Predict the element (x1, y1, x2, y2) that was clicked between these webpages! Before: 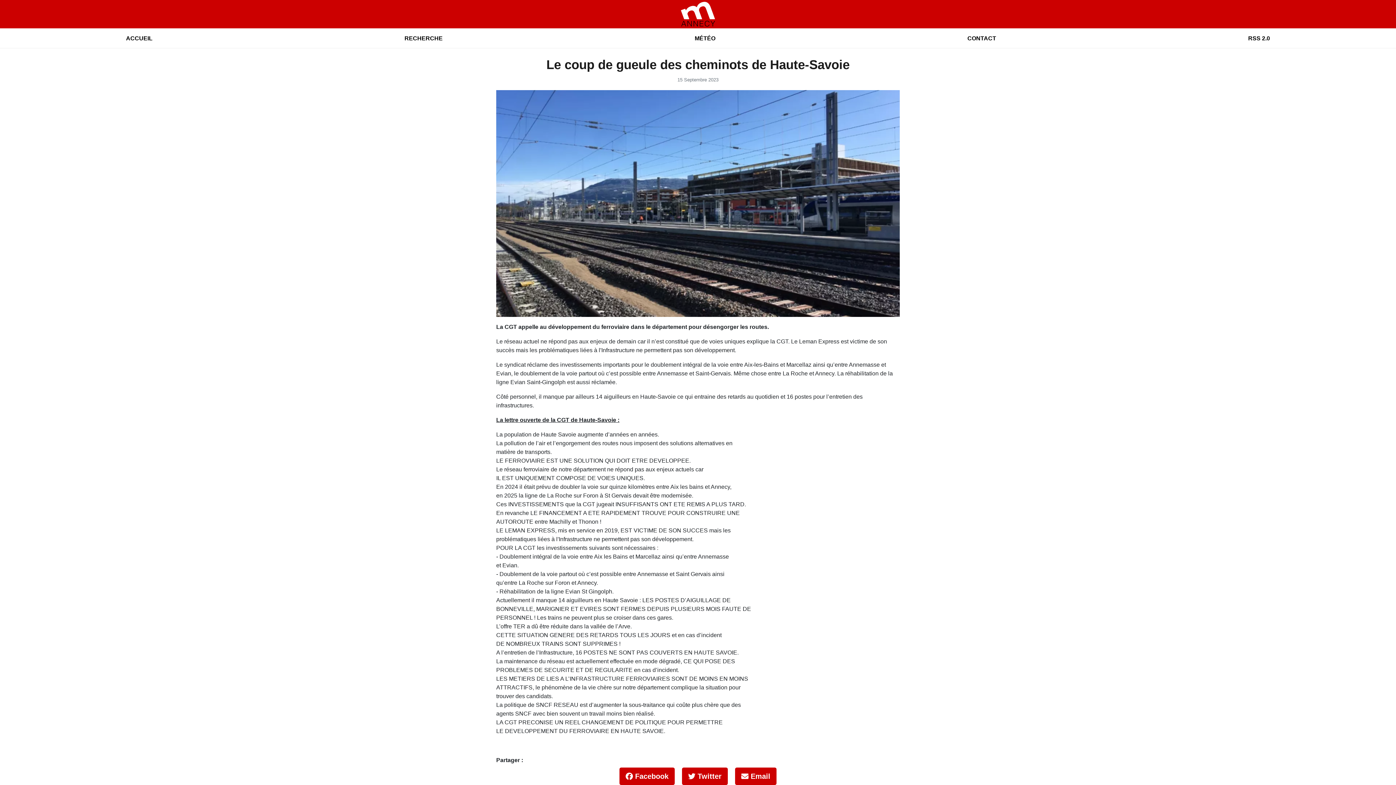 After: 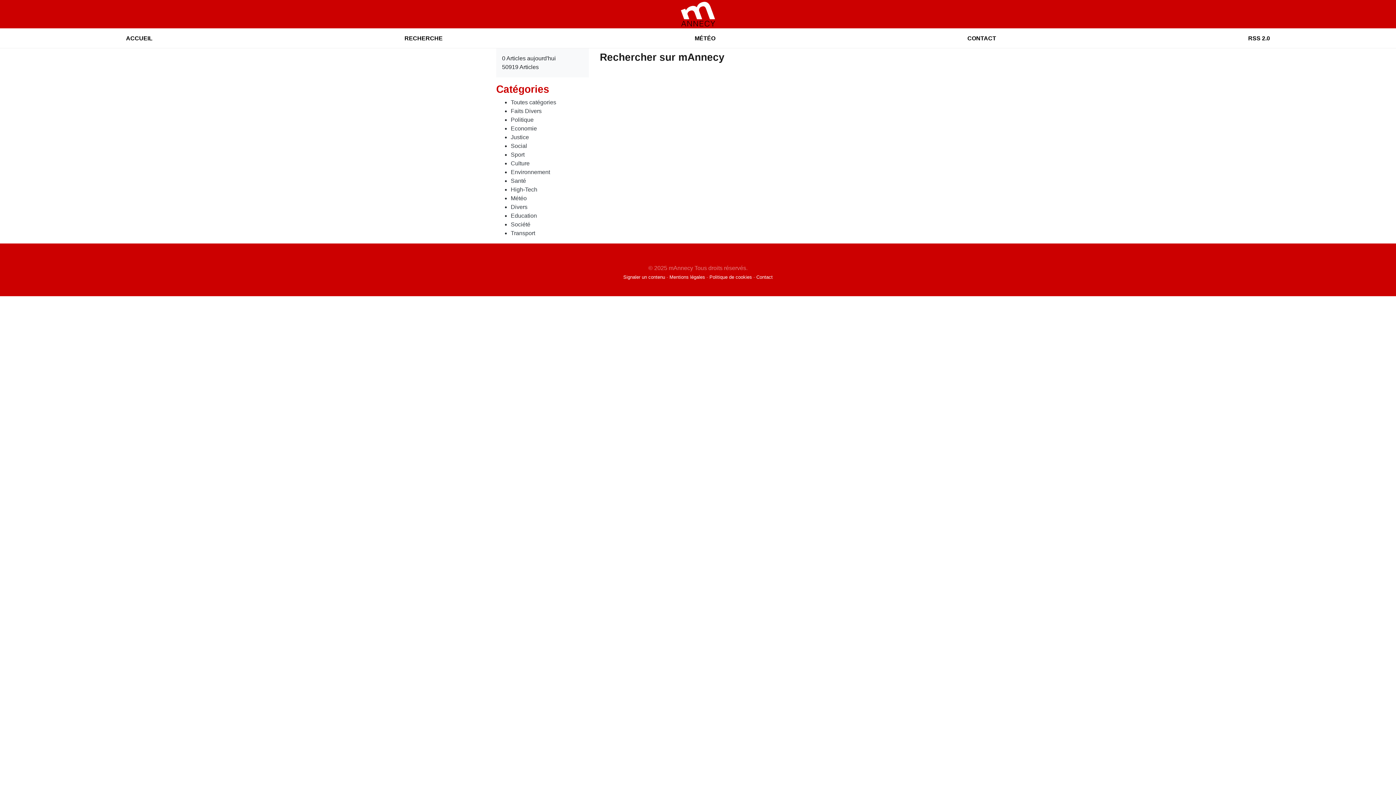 Action: bbox: (400, 29, 447, 48) label: RECHERCHE